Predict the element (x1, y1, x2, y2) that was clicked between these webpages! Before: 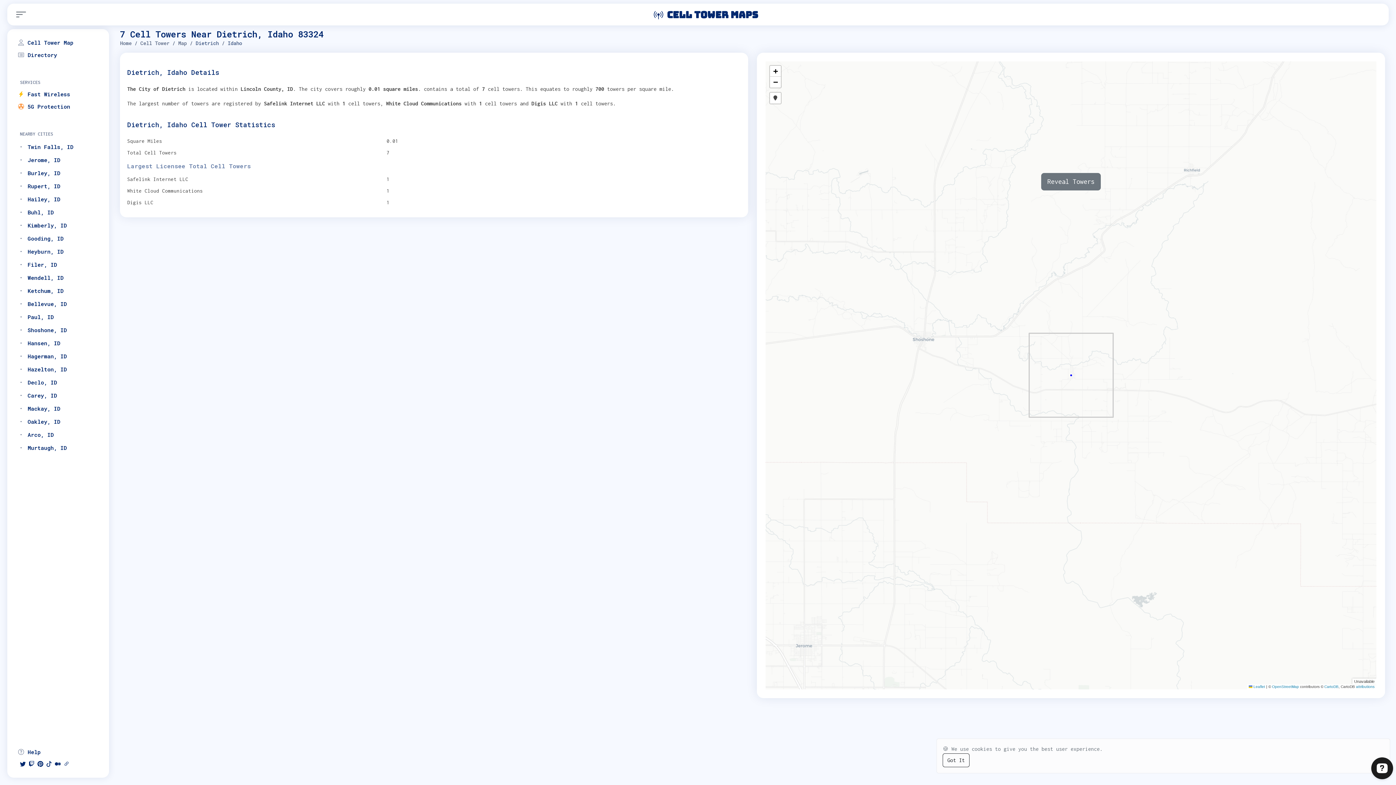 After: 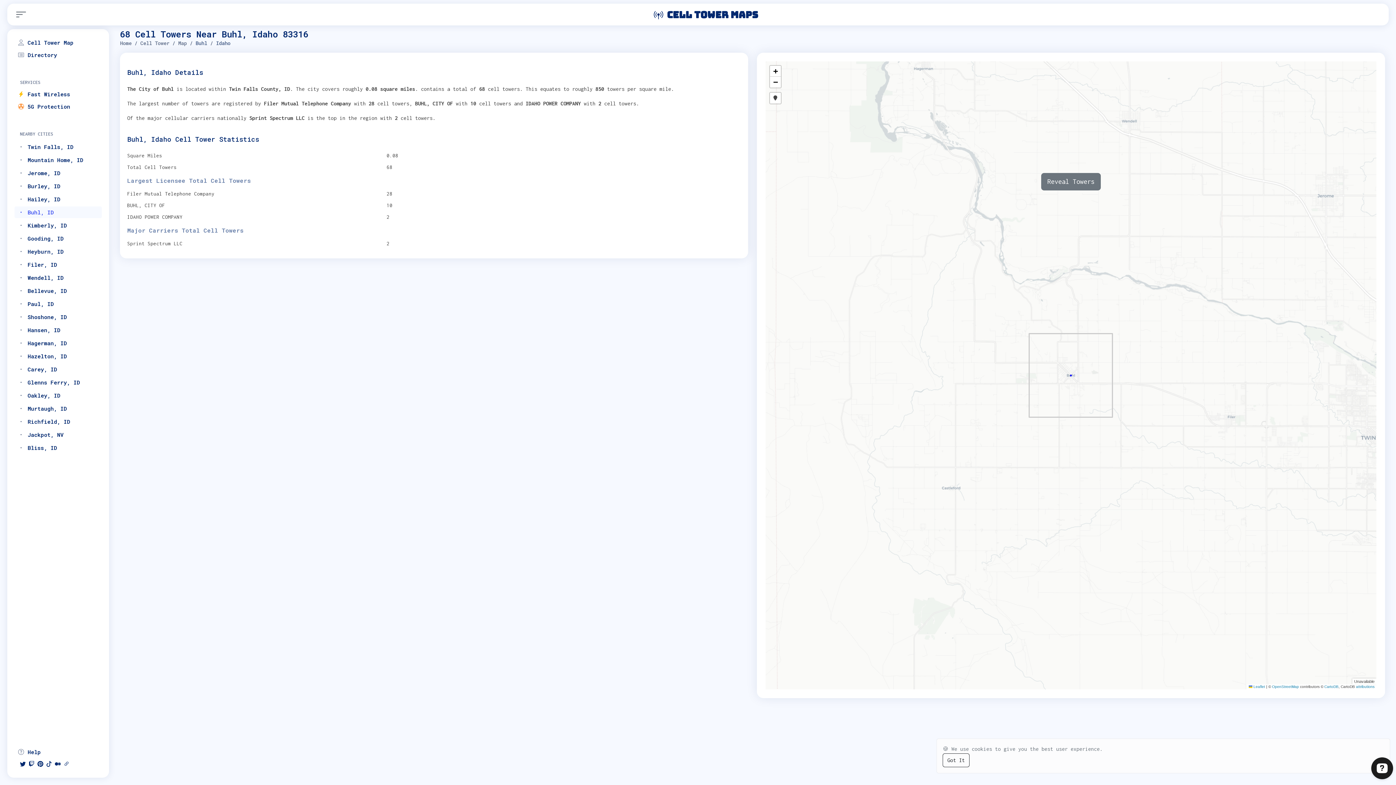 Action: label: Buhl, ID bbox: (14, 206, 101, 218)